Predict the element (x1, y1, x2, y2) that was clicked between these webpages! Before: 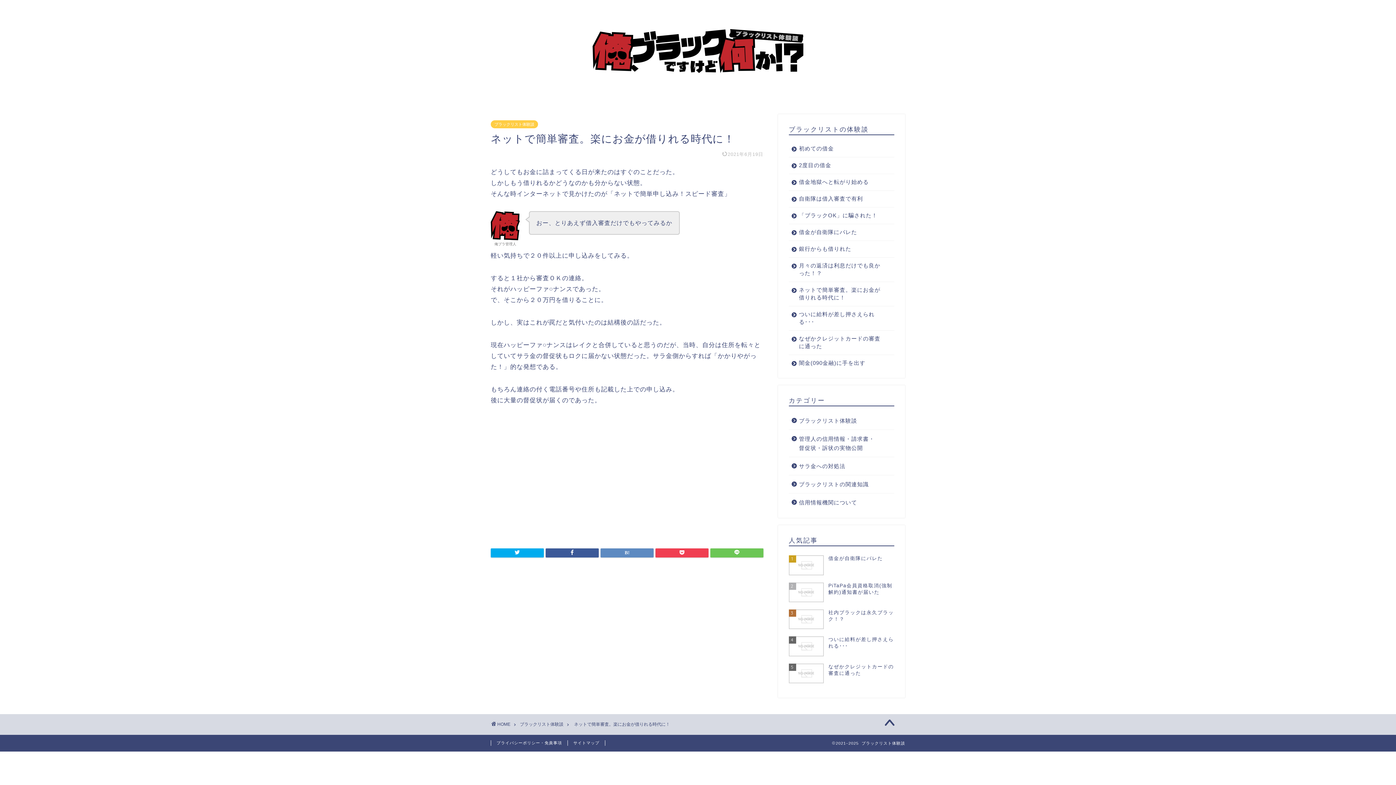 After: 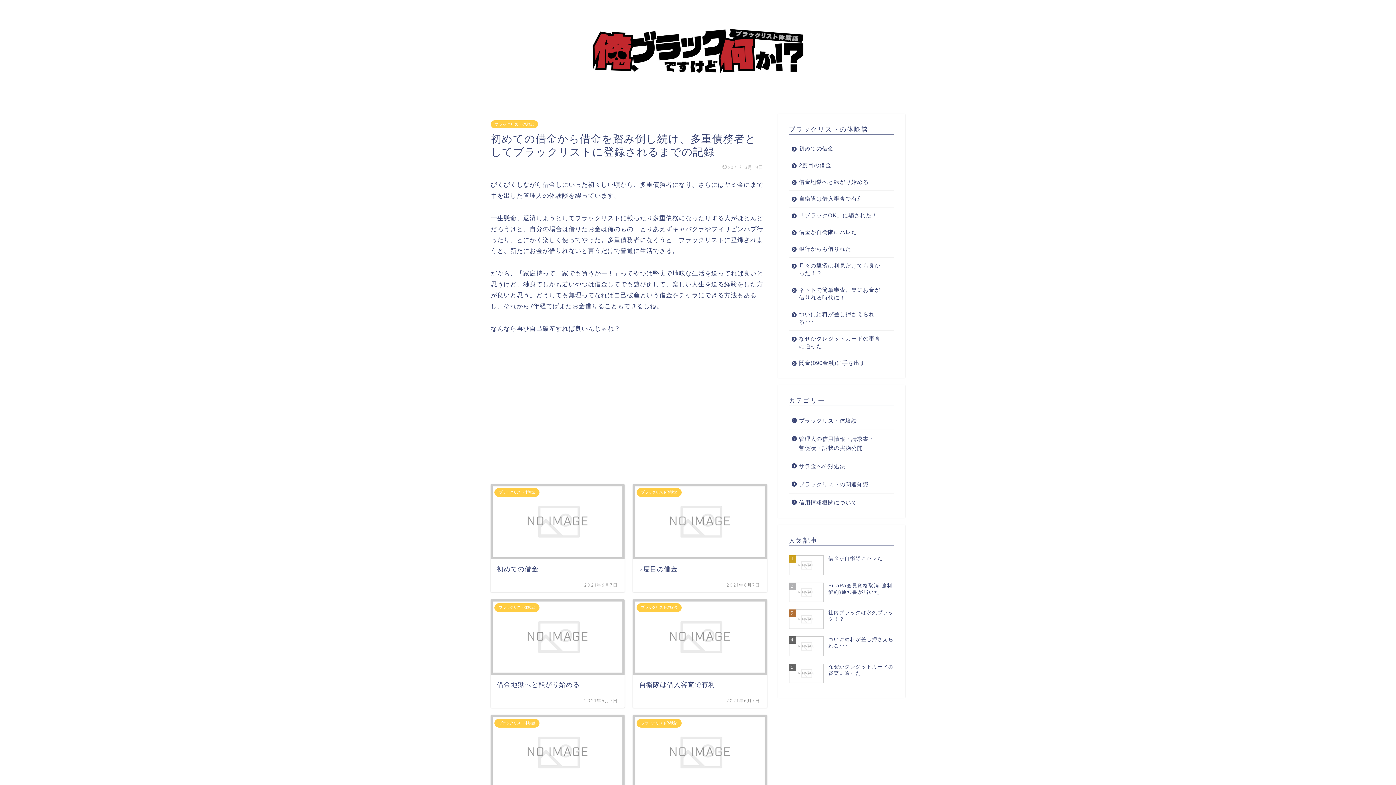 Action: bbox: (490, 120, 538, 128) label: ブラックリスト体験談